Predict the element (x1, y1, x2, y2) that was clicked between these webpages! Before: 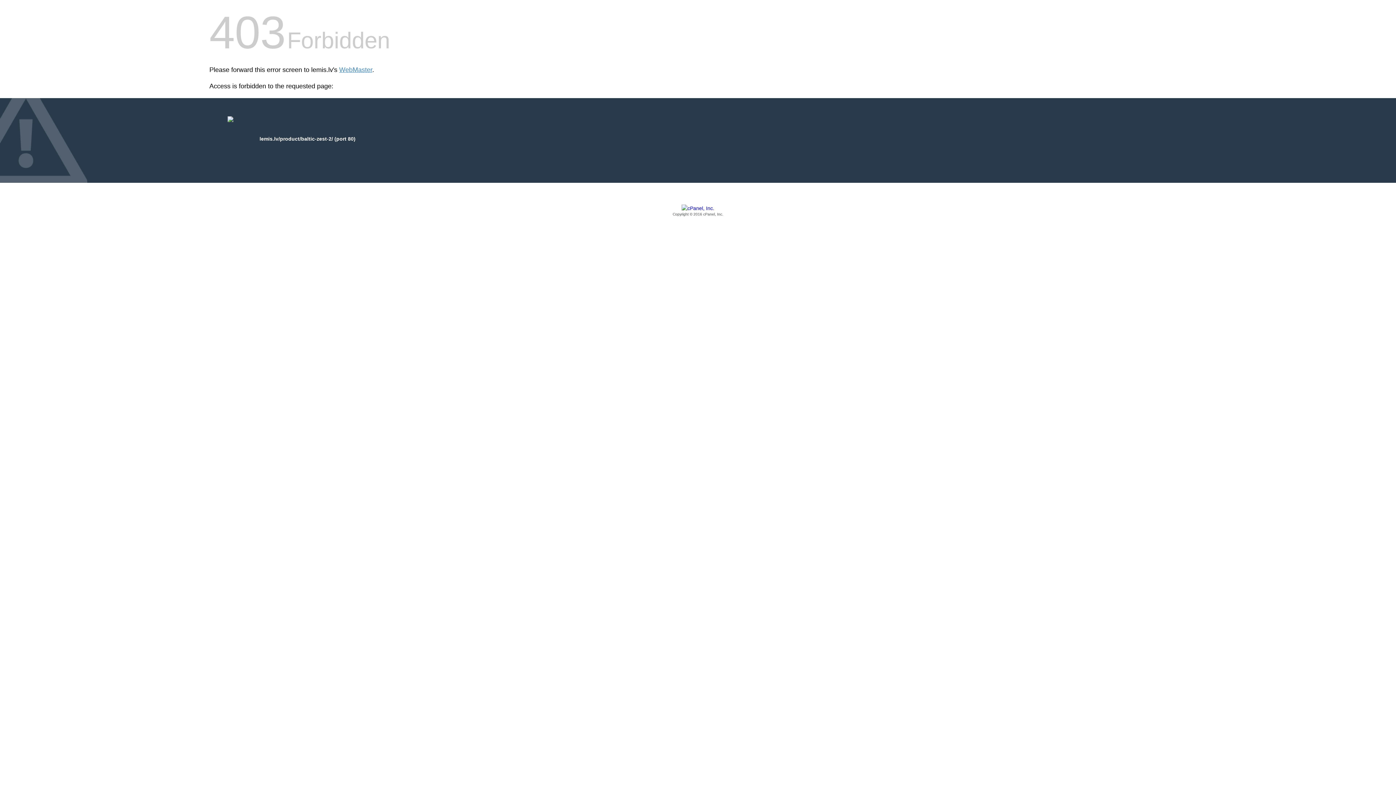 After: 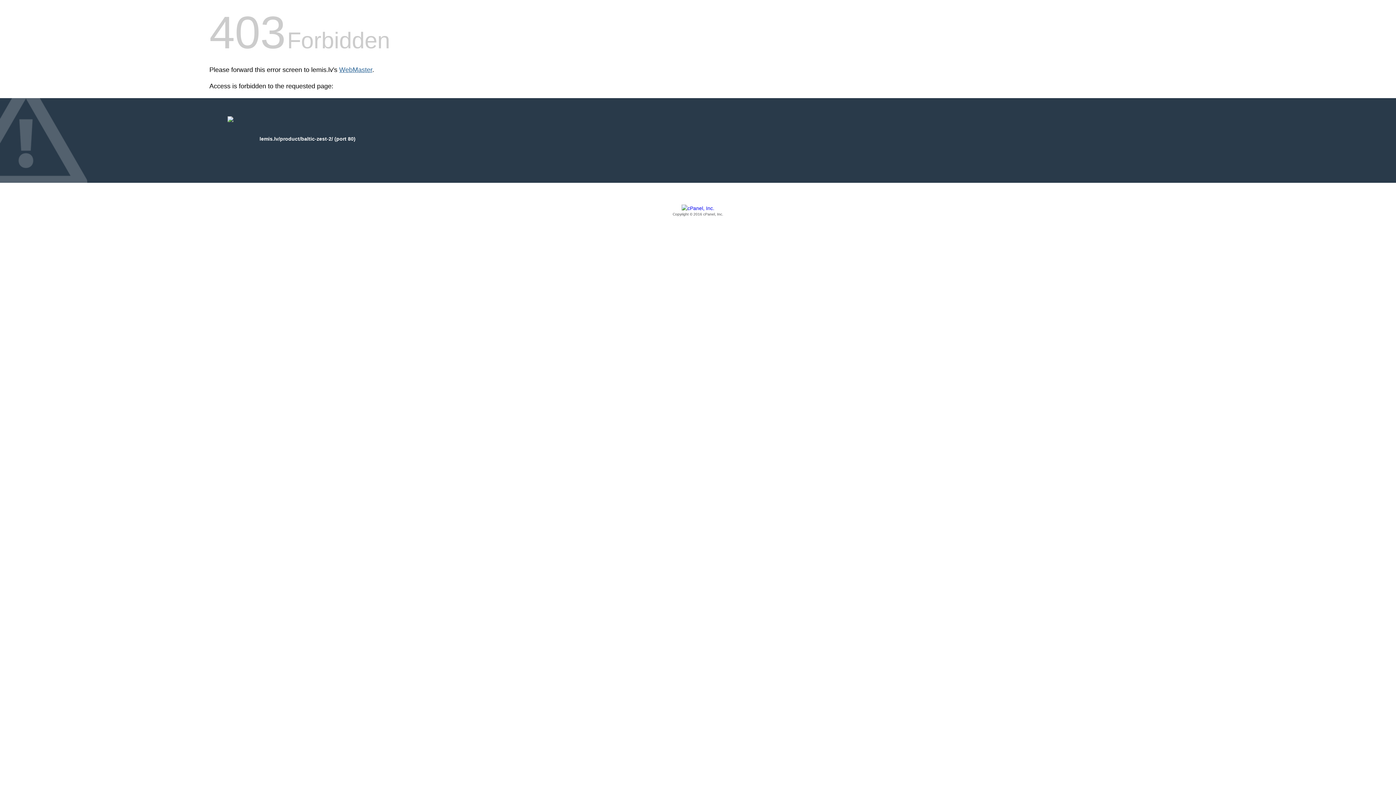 Action: bbox: (339, 66, 372, 73) label: WebMaster